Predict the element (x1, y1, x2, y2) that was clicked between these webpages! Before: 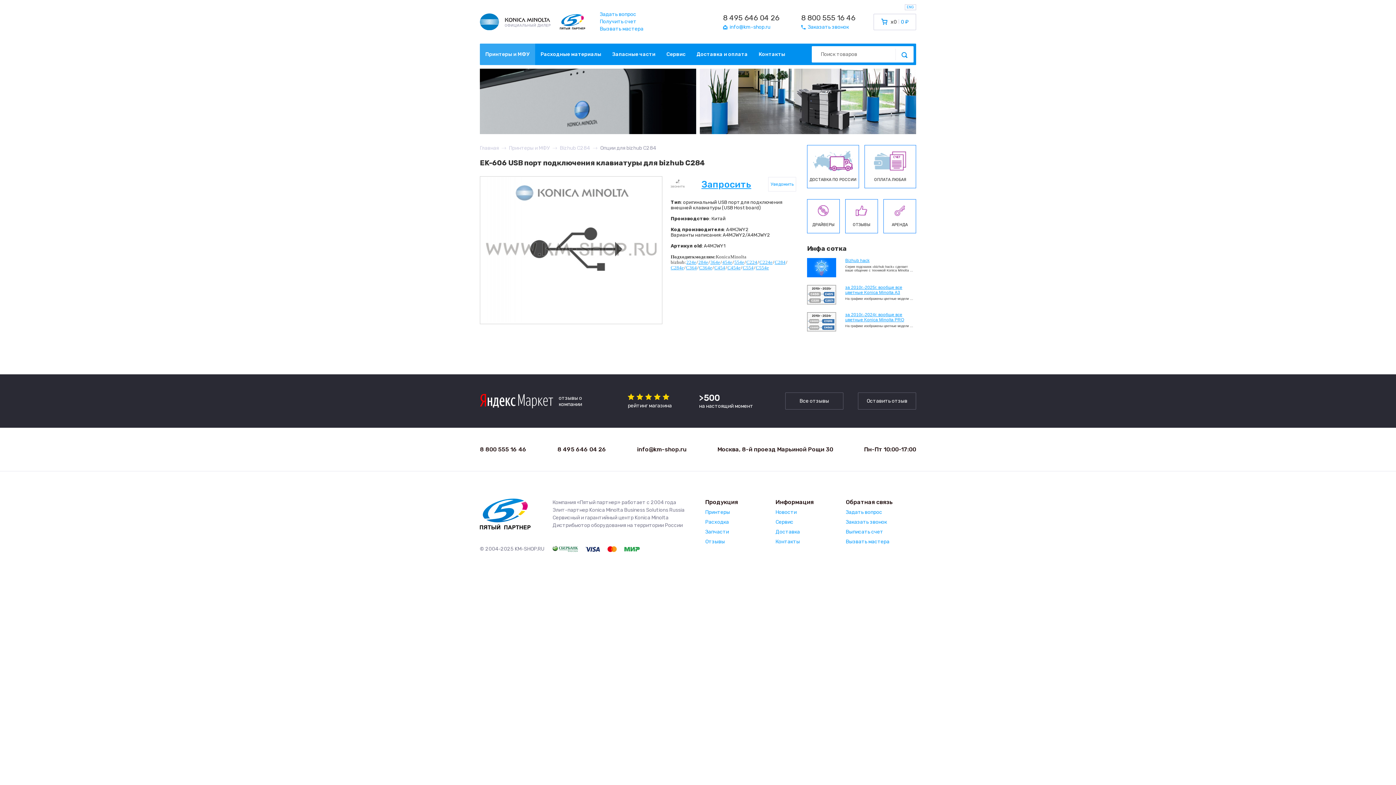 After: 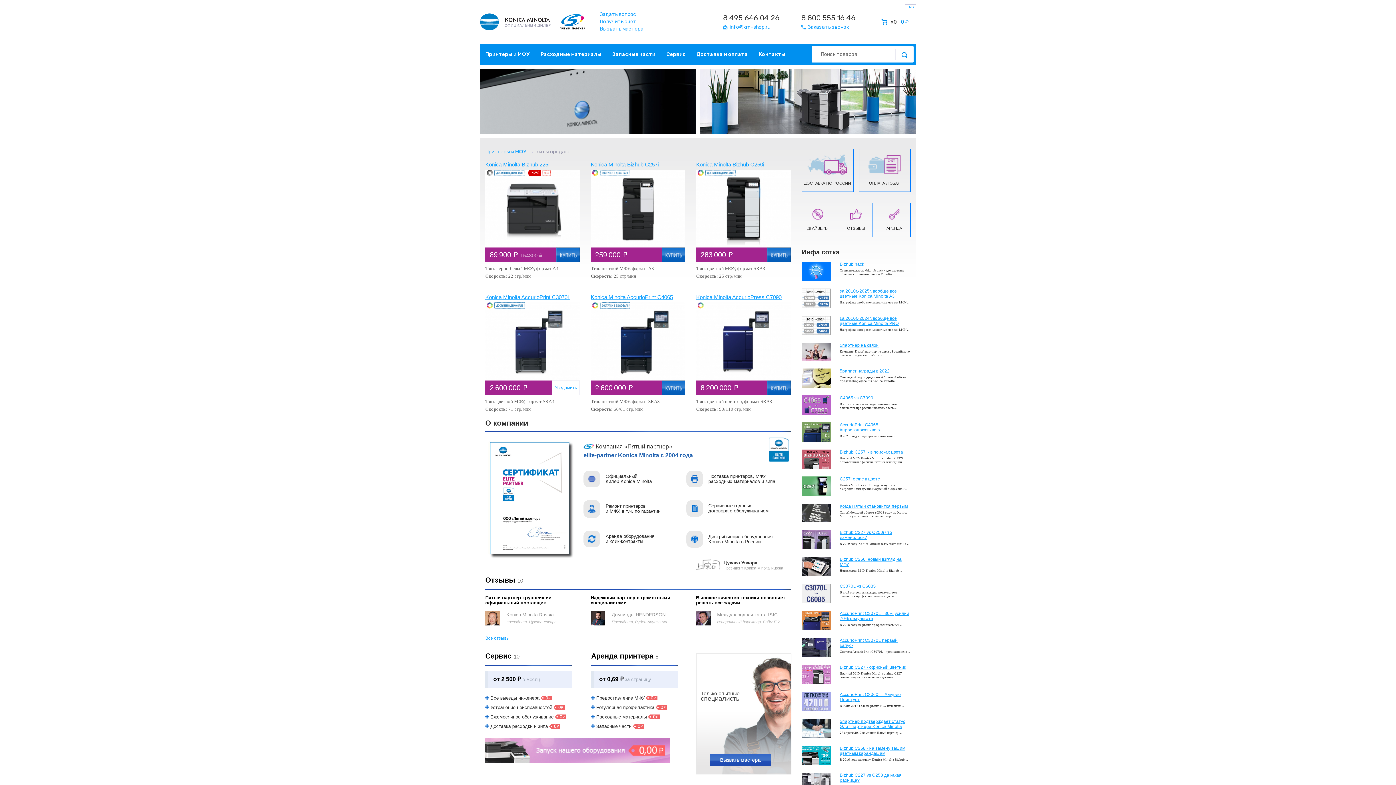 Action: bbox: (480, 13, 552, 30)